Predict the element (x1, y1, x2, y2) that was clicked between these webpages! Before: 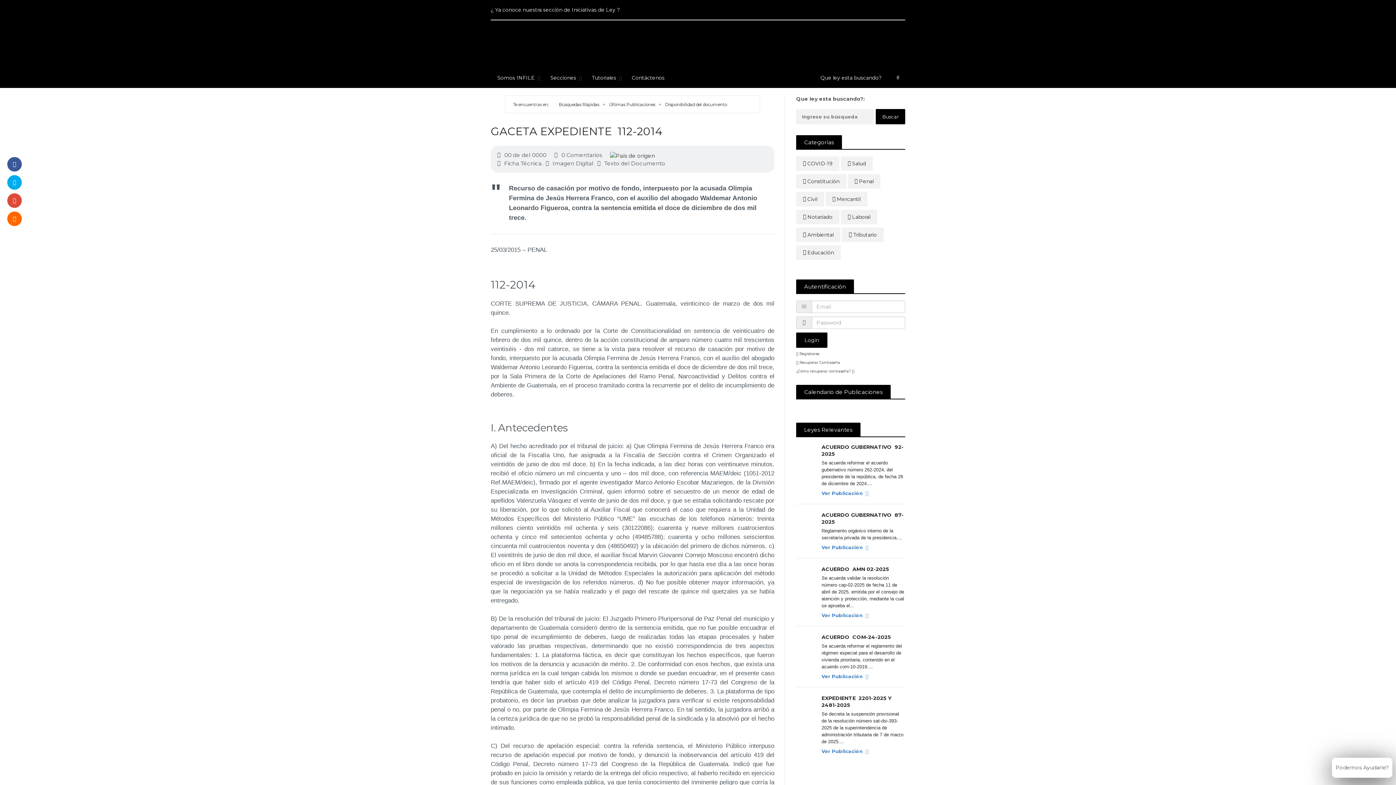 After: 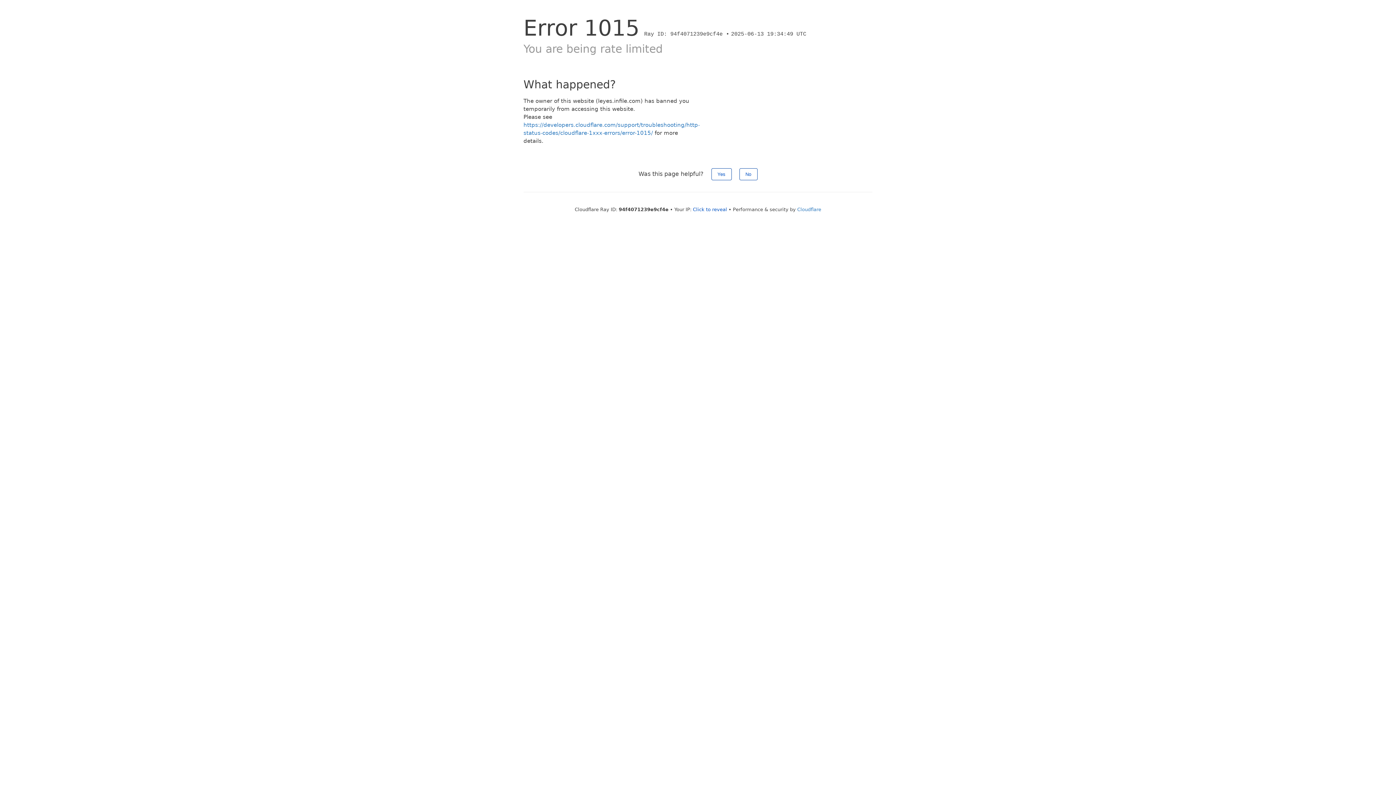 Action: label: Ver Publicación  bbox: (821, 674, 868, 679)